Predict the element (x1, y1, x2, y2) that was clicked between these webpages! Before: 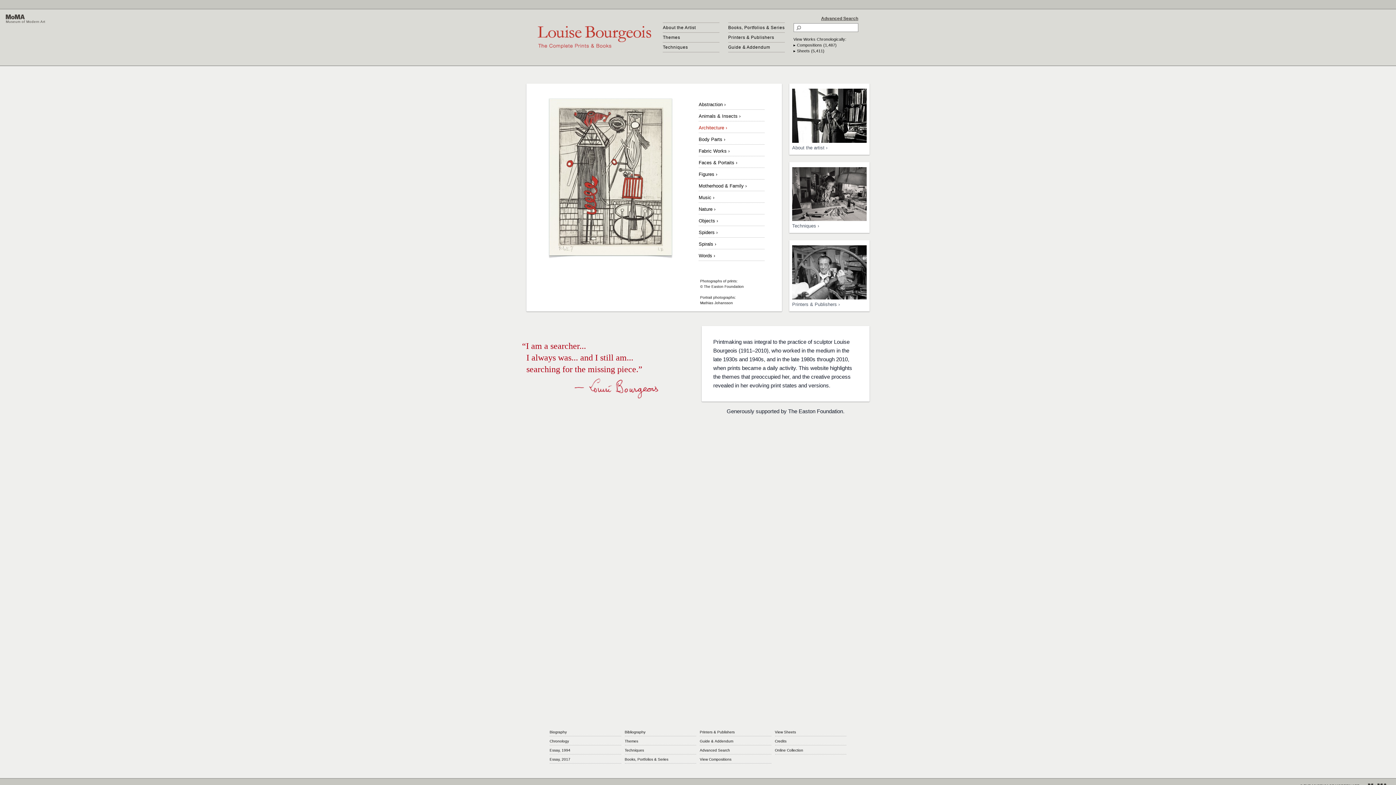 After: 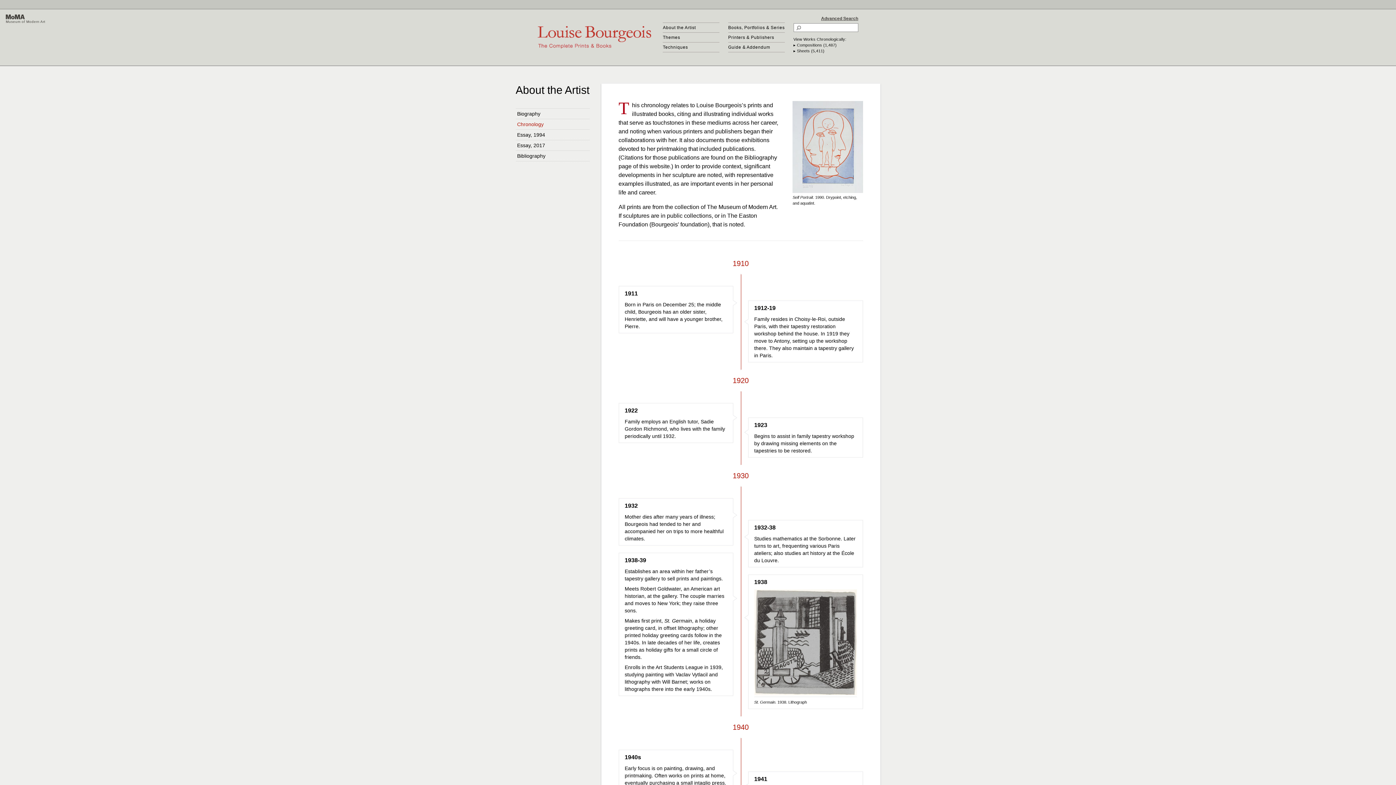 Action: label: Chronology bbox: (549, 739, 569, 743)